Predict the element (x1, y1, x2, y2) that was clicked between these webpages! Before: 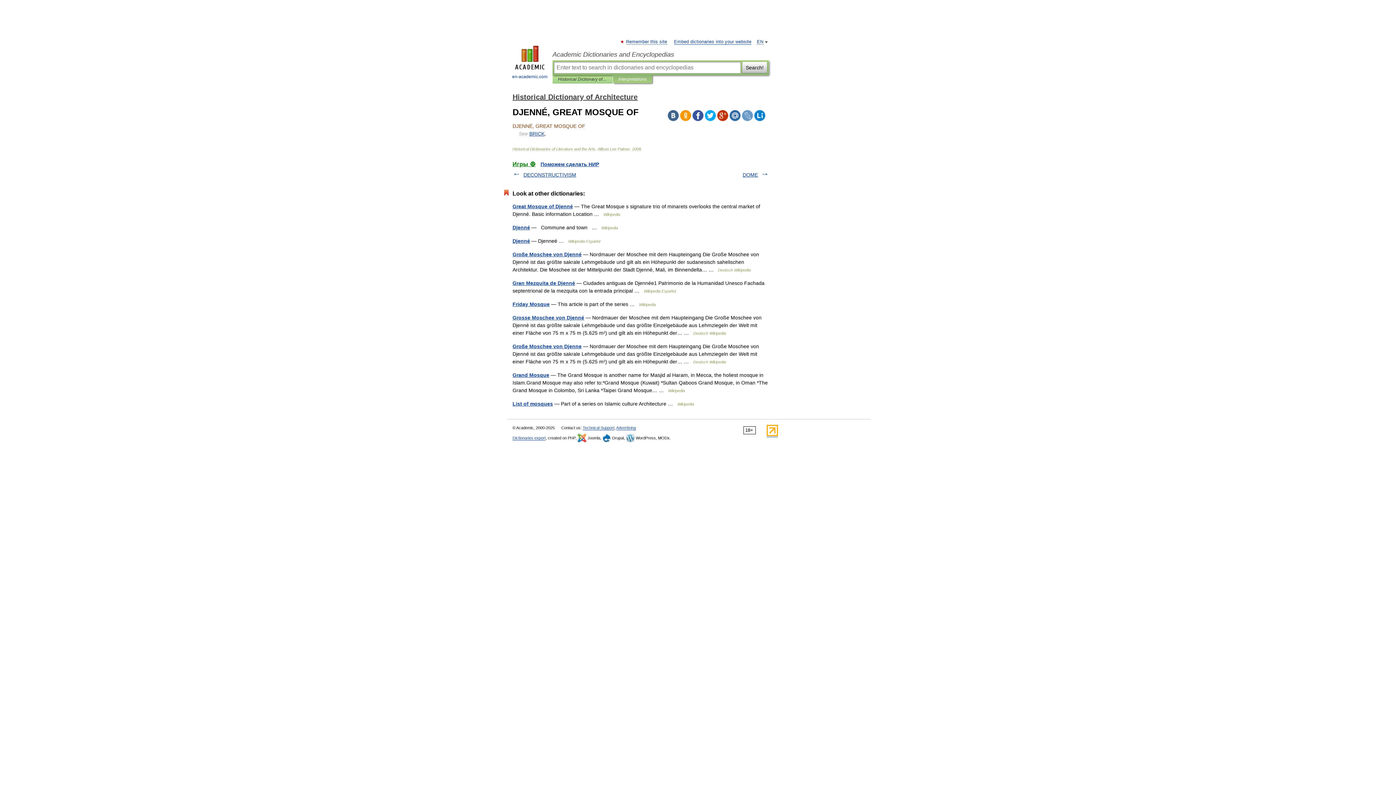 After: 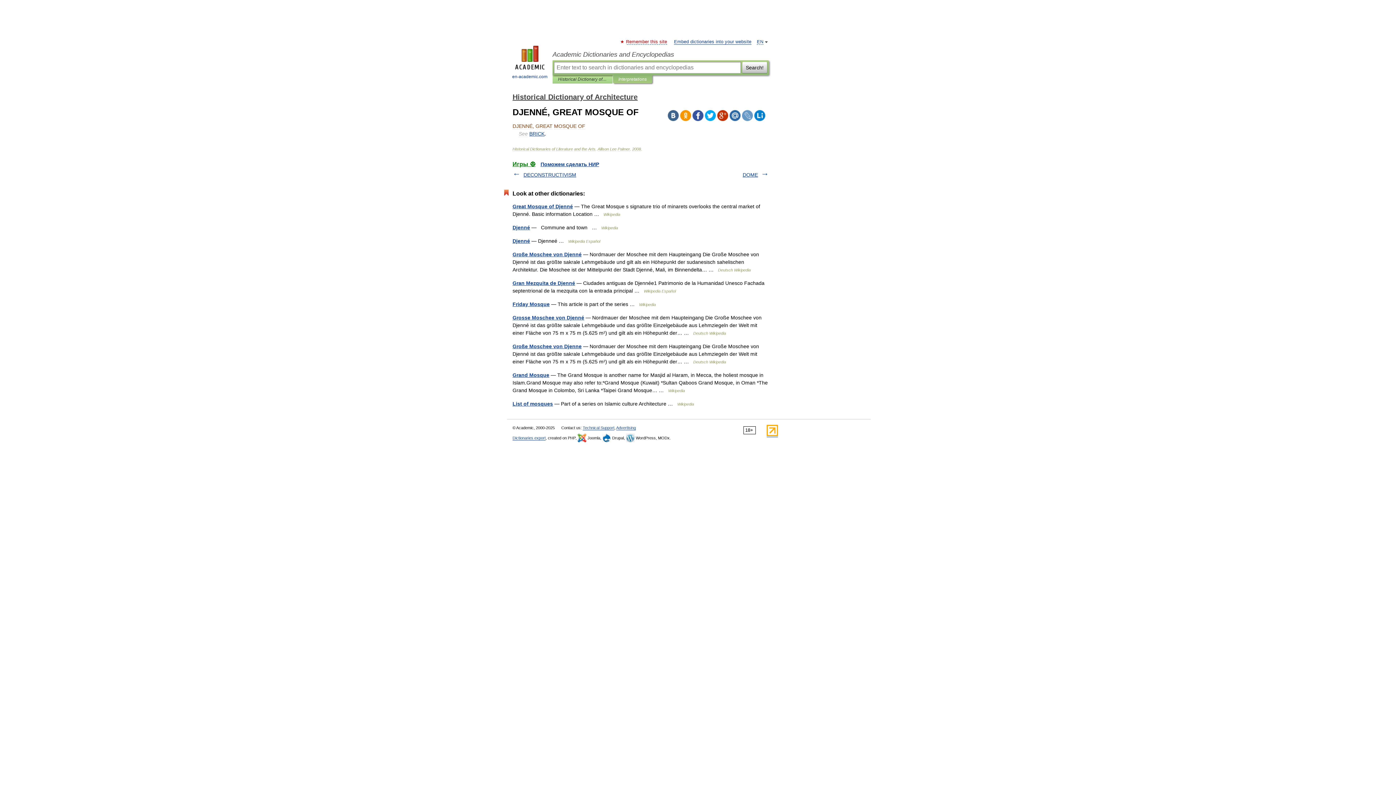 Action: label: Remember this site bbox: (626, 39, 667, 44)